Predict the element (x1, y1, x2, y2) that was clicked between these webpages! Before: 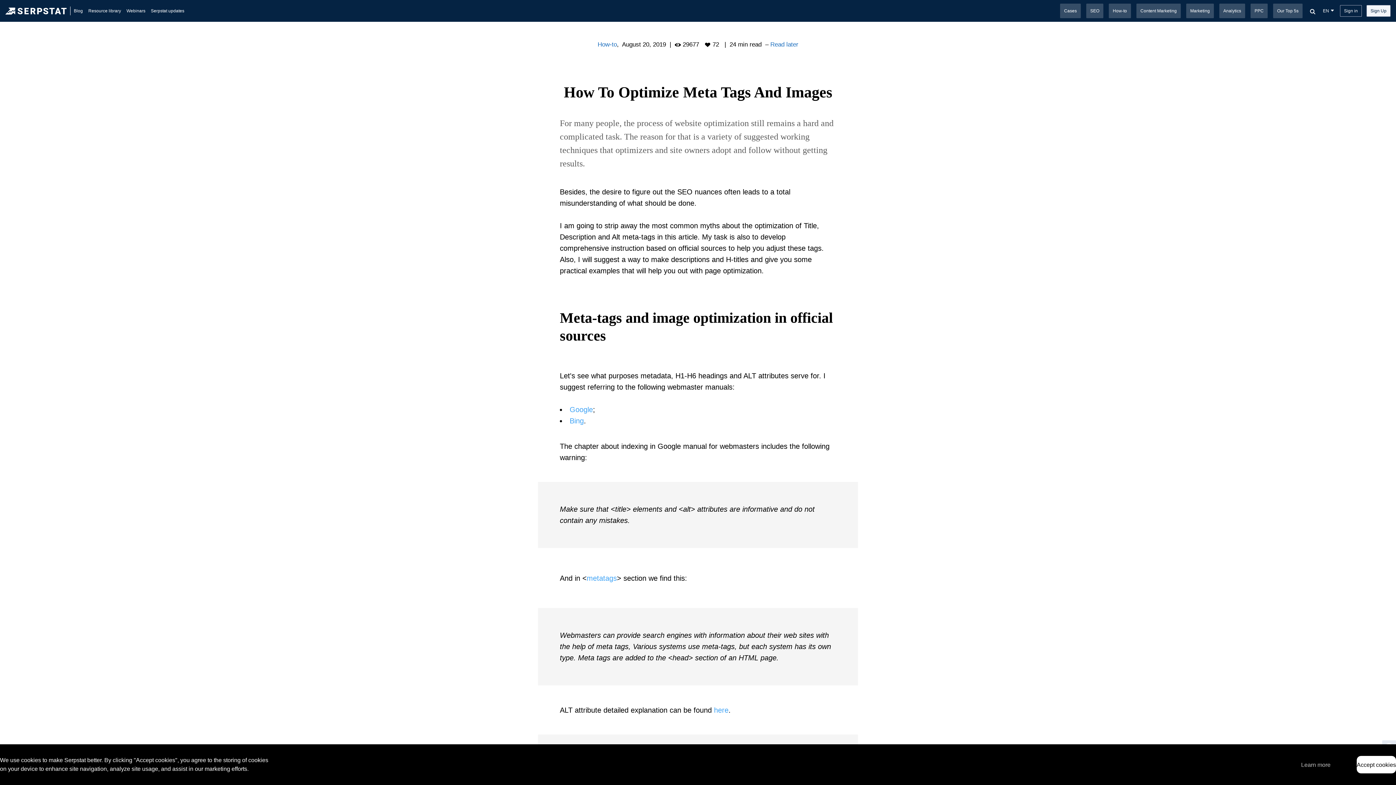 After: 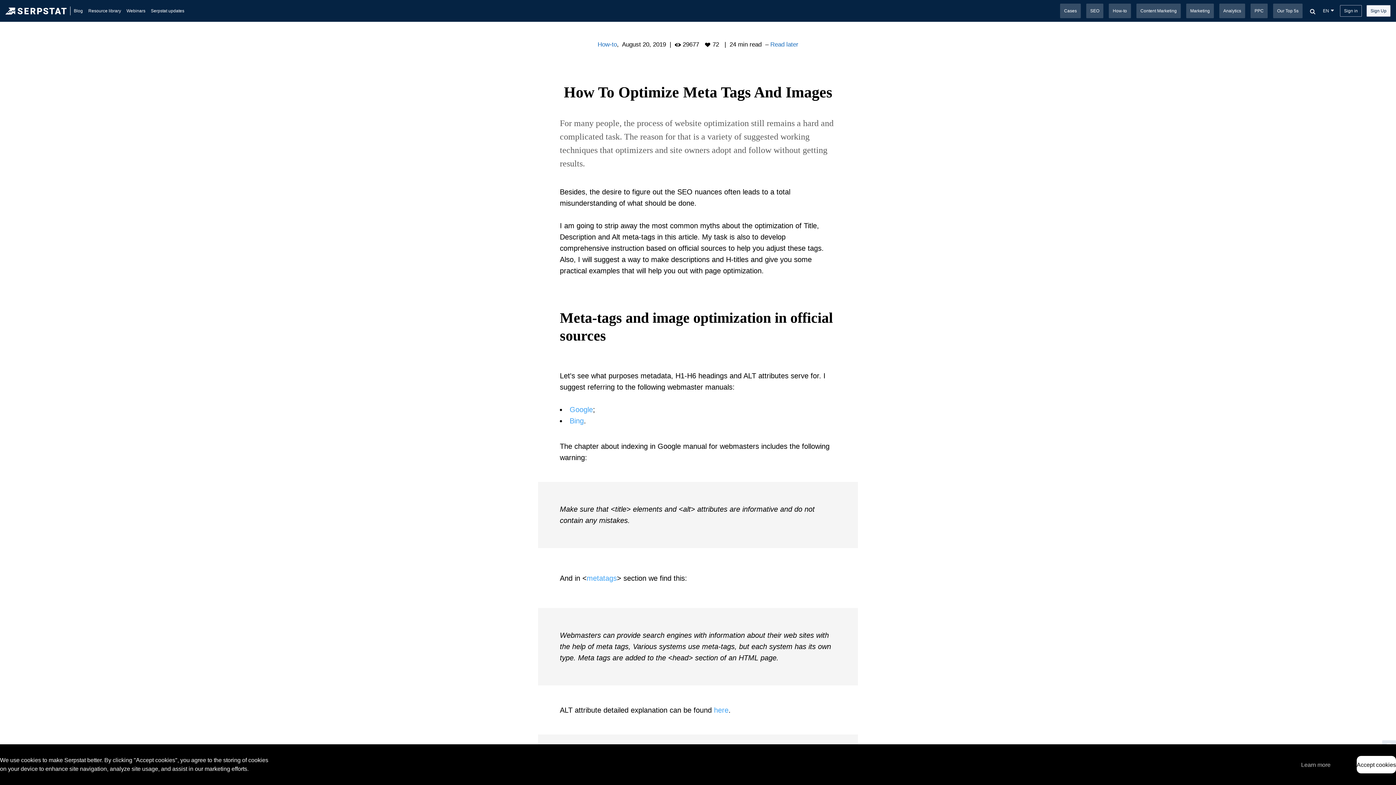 Action: label: Google bbox: (569, 405, 593, 413)